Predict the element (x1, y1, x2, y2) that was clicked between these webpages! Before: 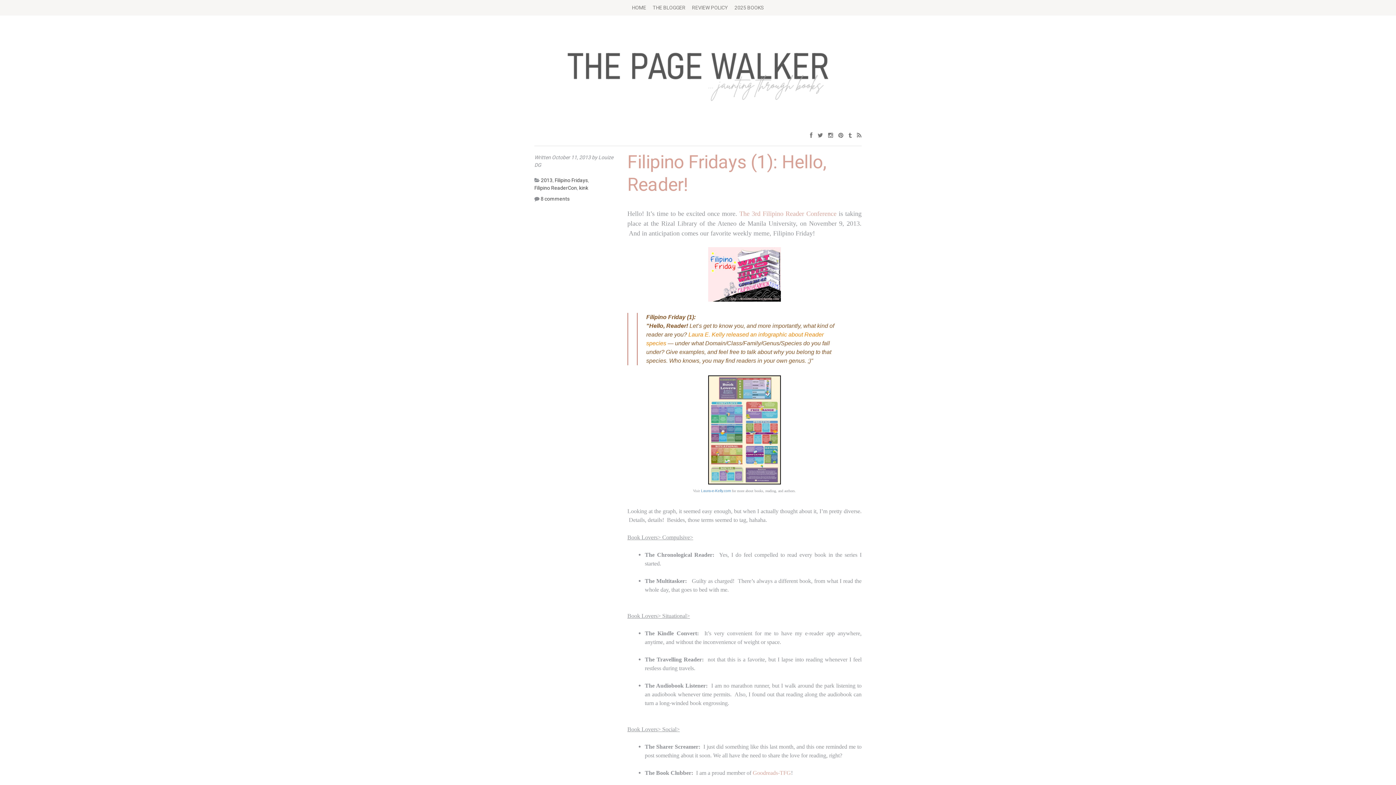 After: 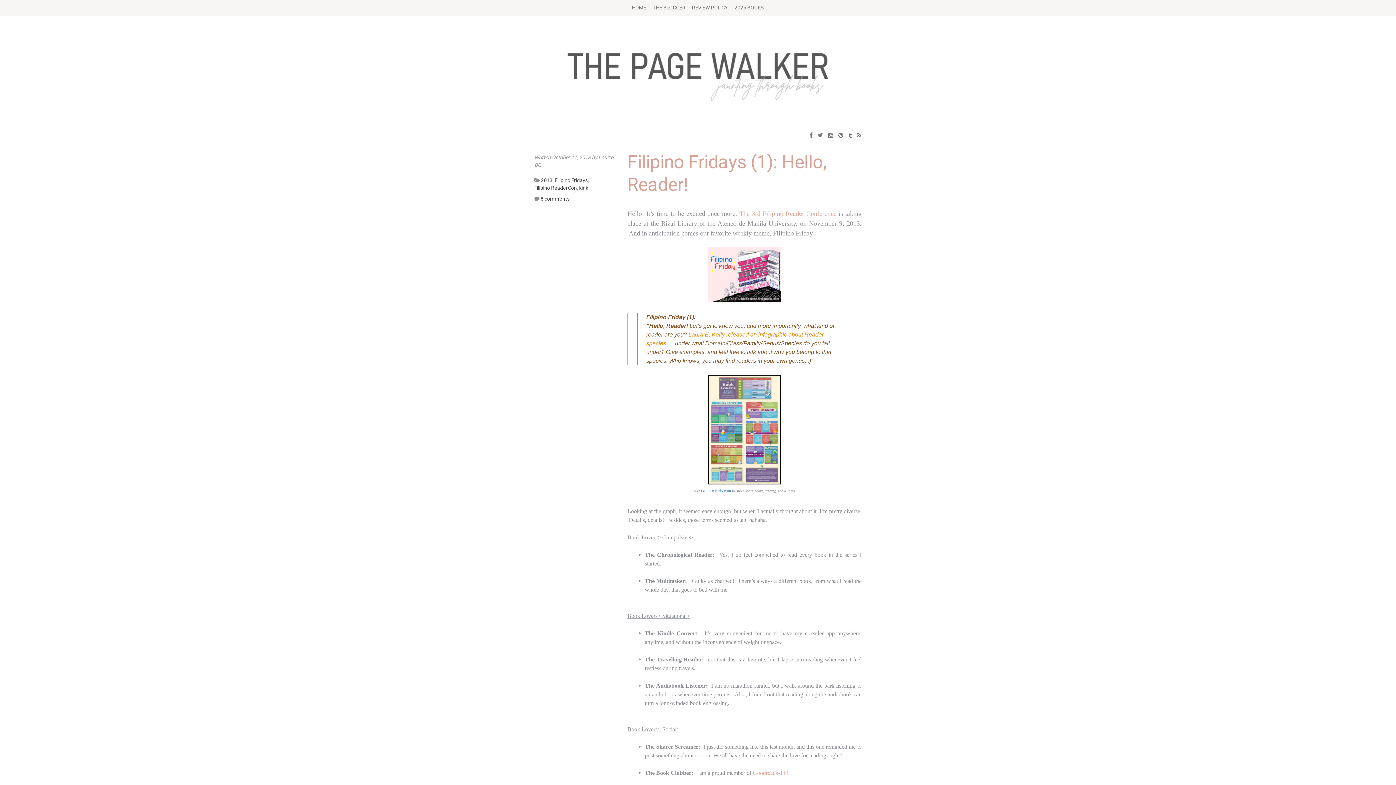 Action: bbox: (701, 489, 731, 493) label: Laura-e-Kelly.com